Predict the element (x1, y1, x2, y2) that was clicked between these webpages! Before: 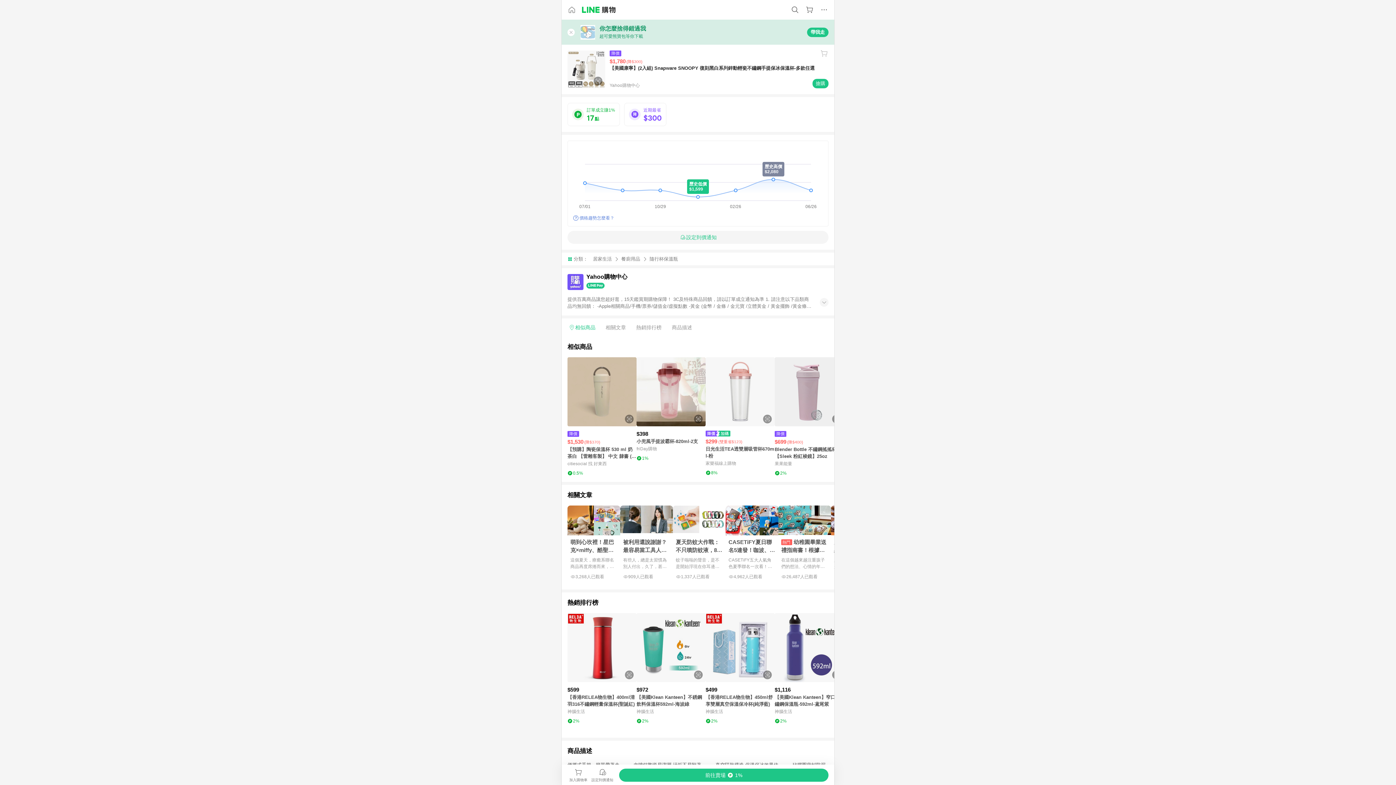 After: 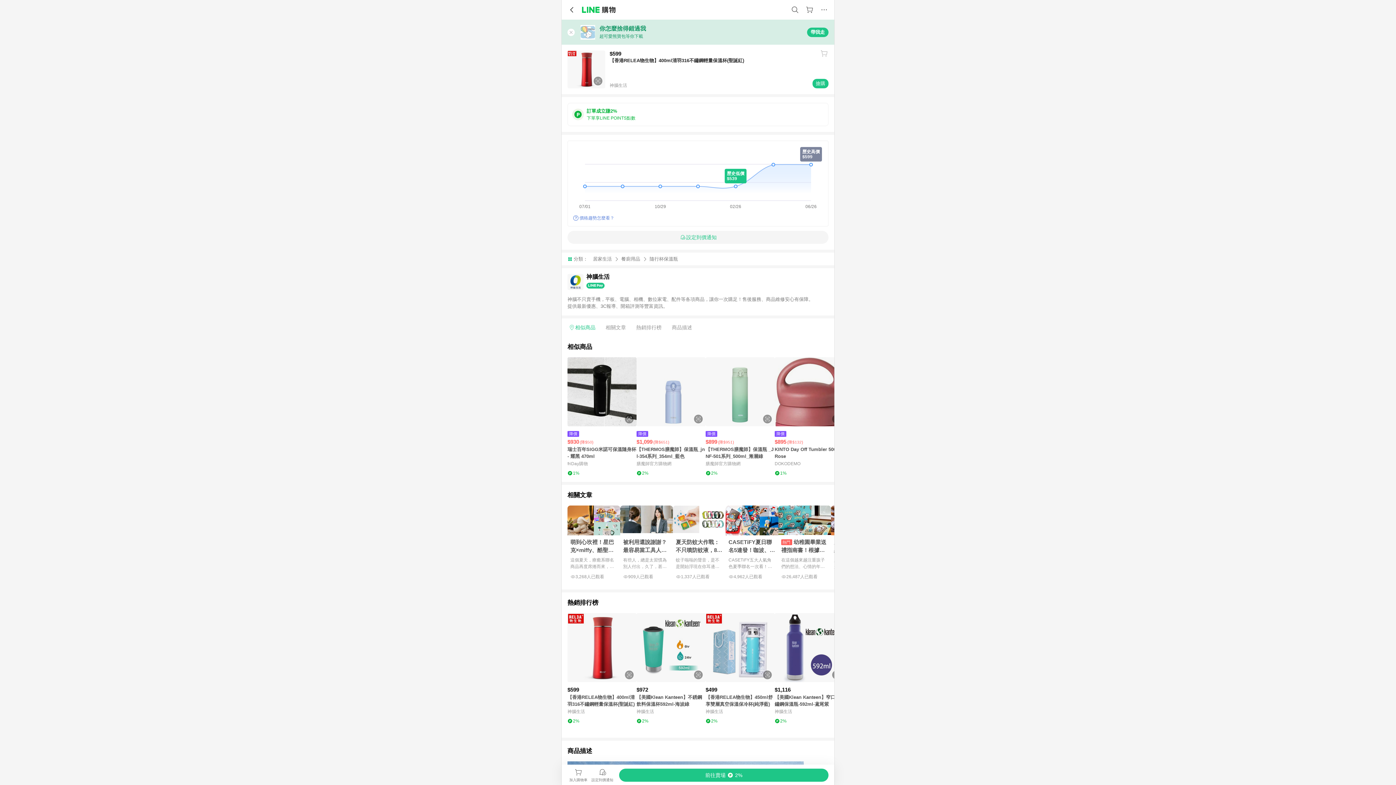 Action: label: 點擊看詳細內容 bbox: (567, 613, 636, 682)